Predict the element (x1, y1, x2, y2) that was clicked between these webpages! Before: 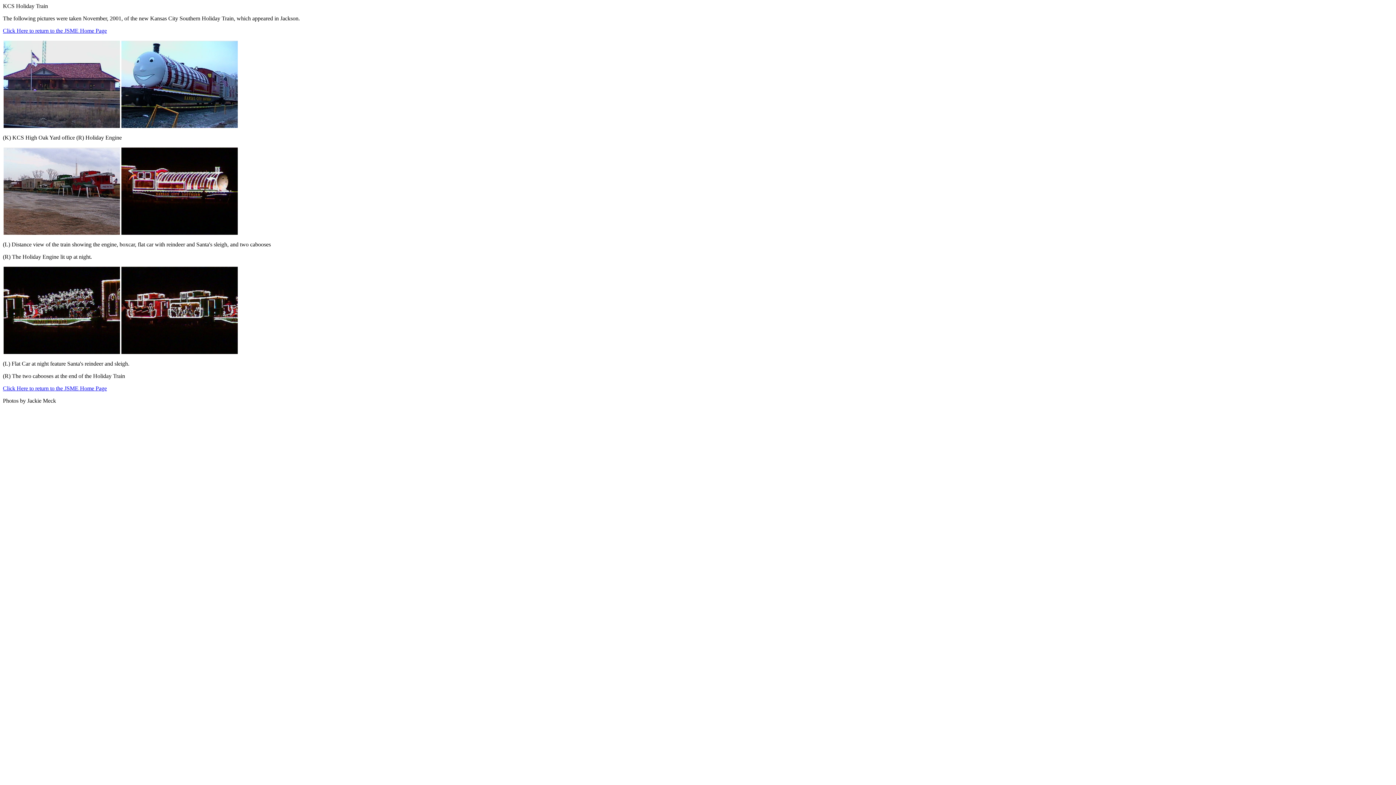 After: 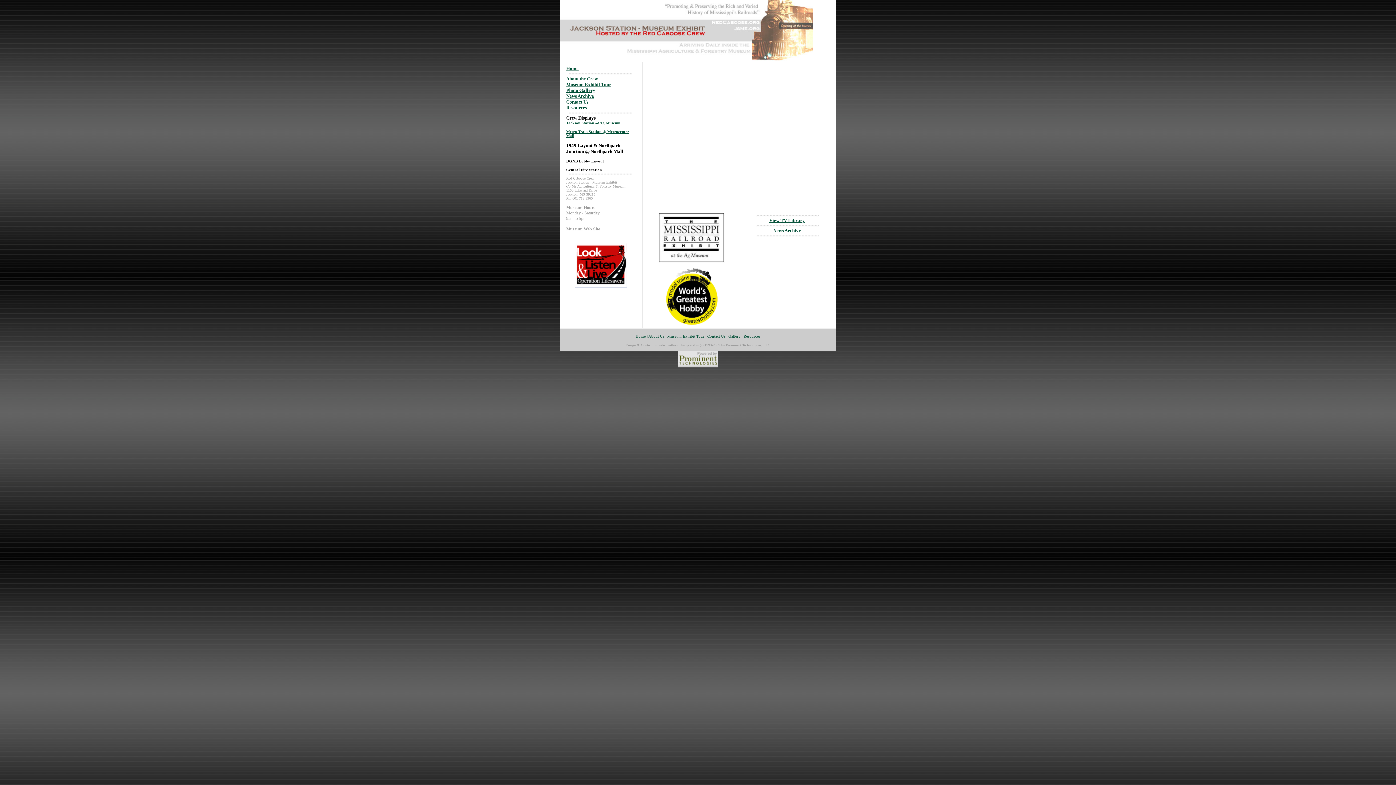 Action: bbox: (2, 27, 106, 33) label: Click Here to return to the JSME Home Page